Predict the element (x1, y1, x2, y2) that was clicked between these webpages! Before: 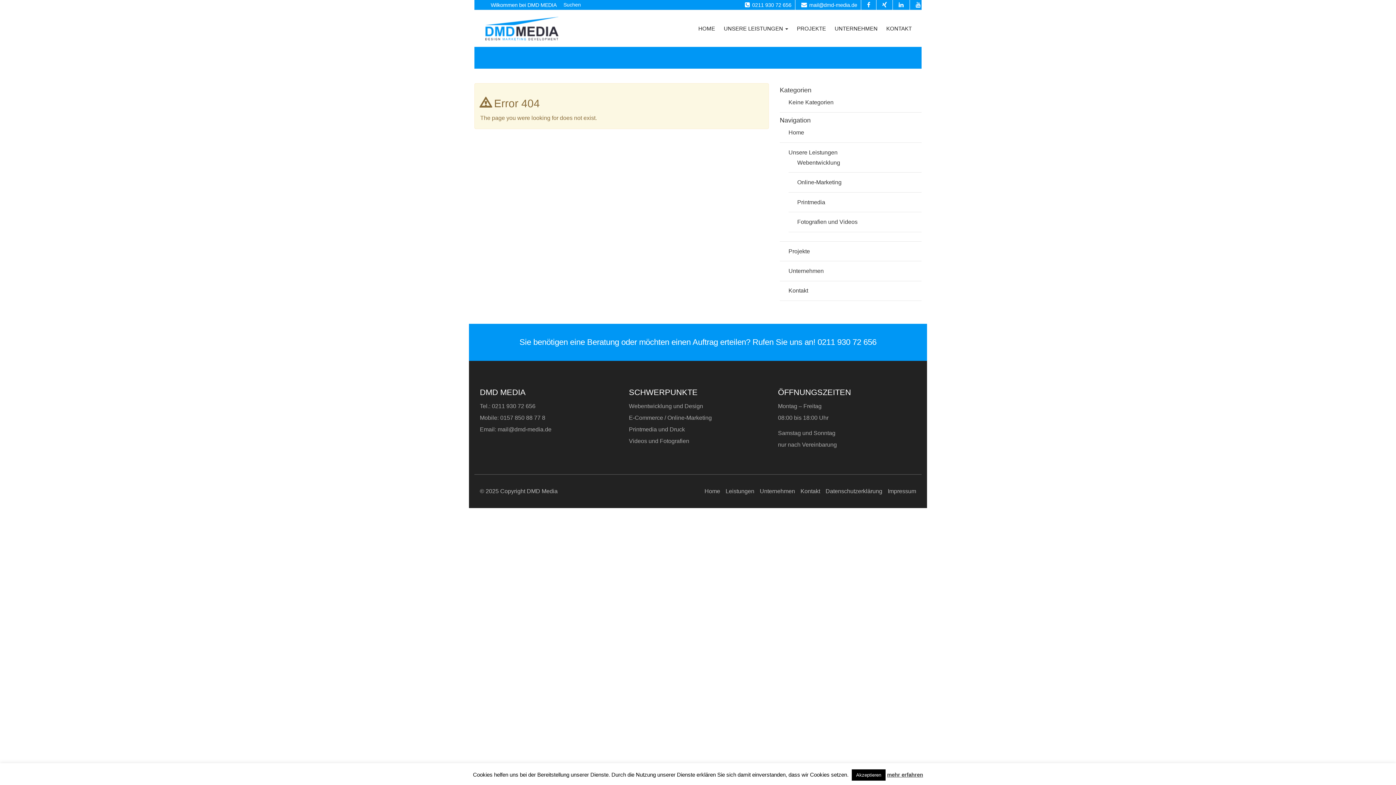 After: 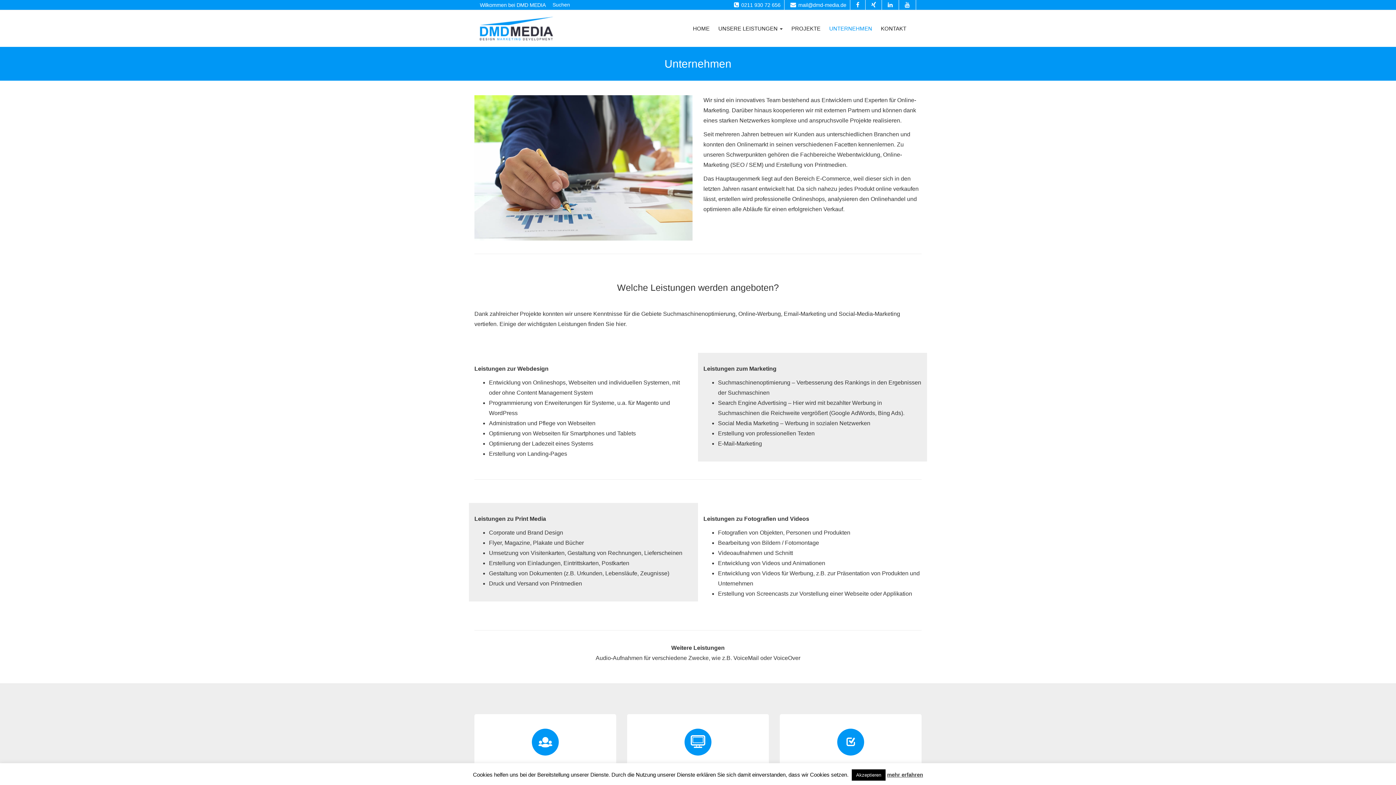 Action: label: UNTERNEHMEN bbox: (830, 21, 882, 35)